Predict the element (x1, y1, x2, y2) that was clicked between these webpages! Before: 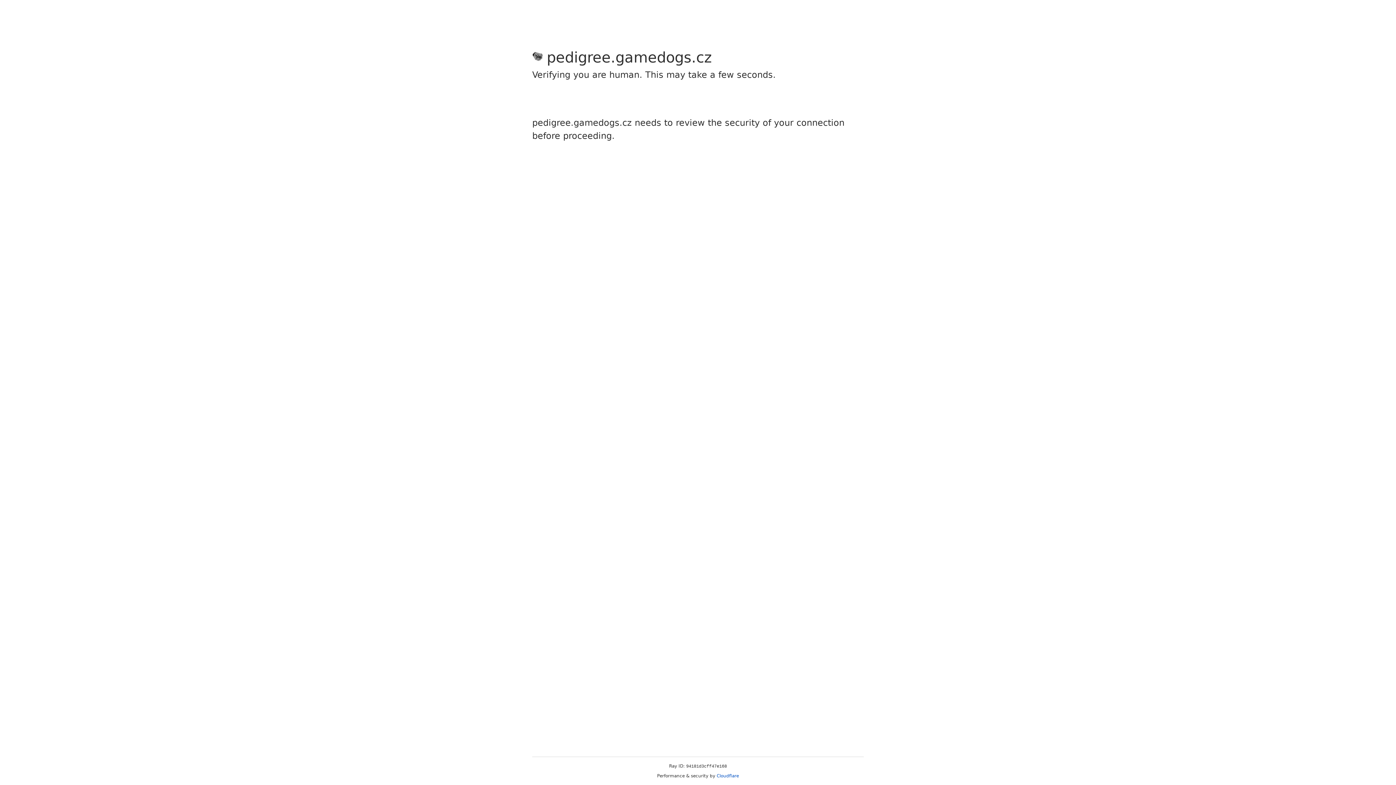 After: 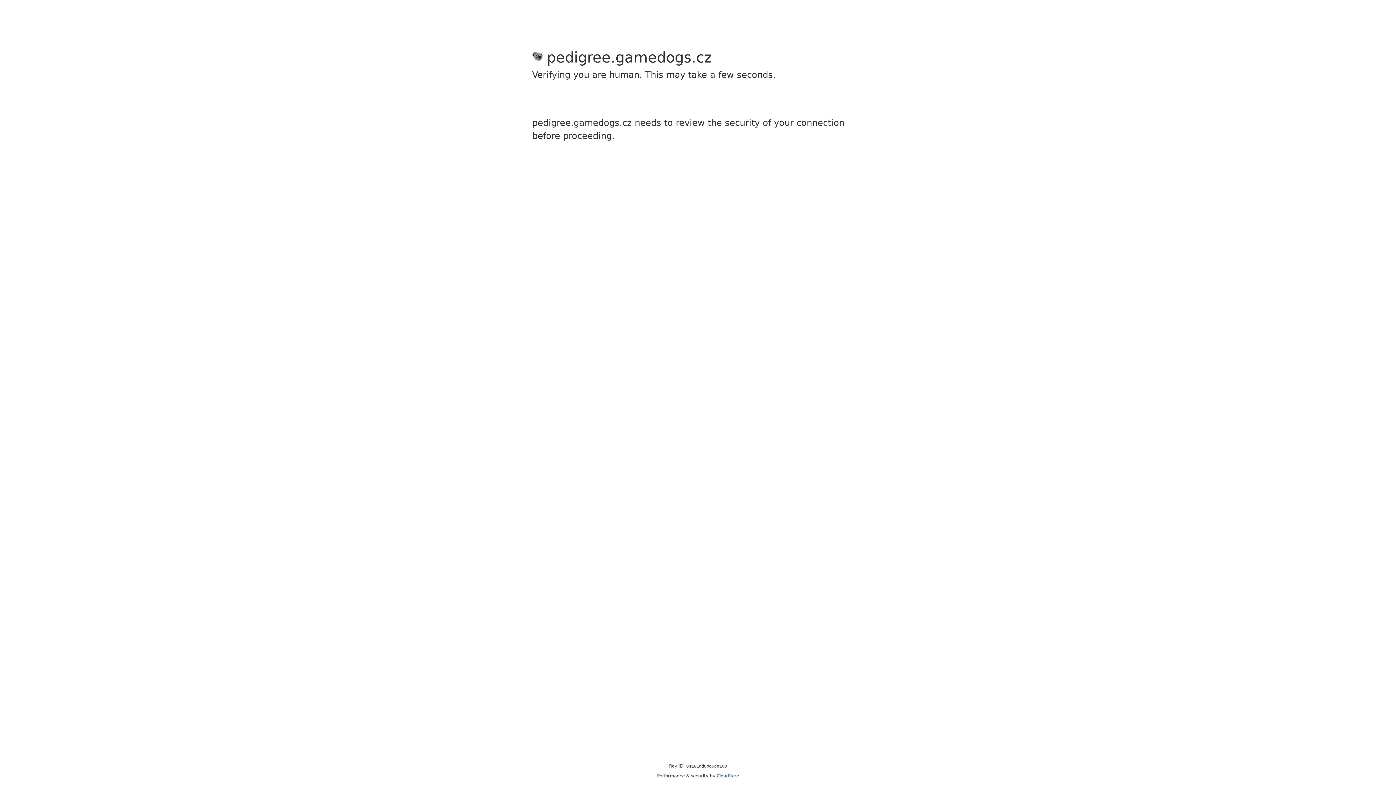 Action: label: Cloudflare bbox: (716, 773, 739, 778)